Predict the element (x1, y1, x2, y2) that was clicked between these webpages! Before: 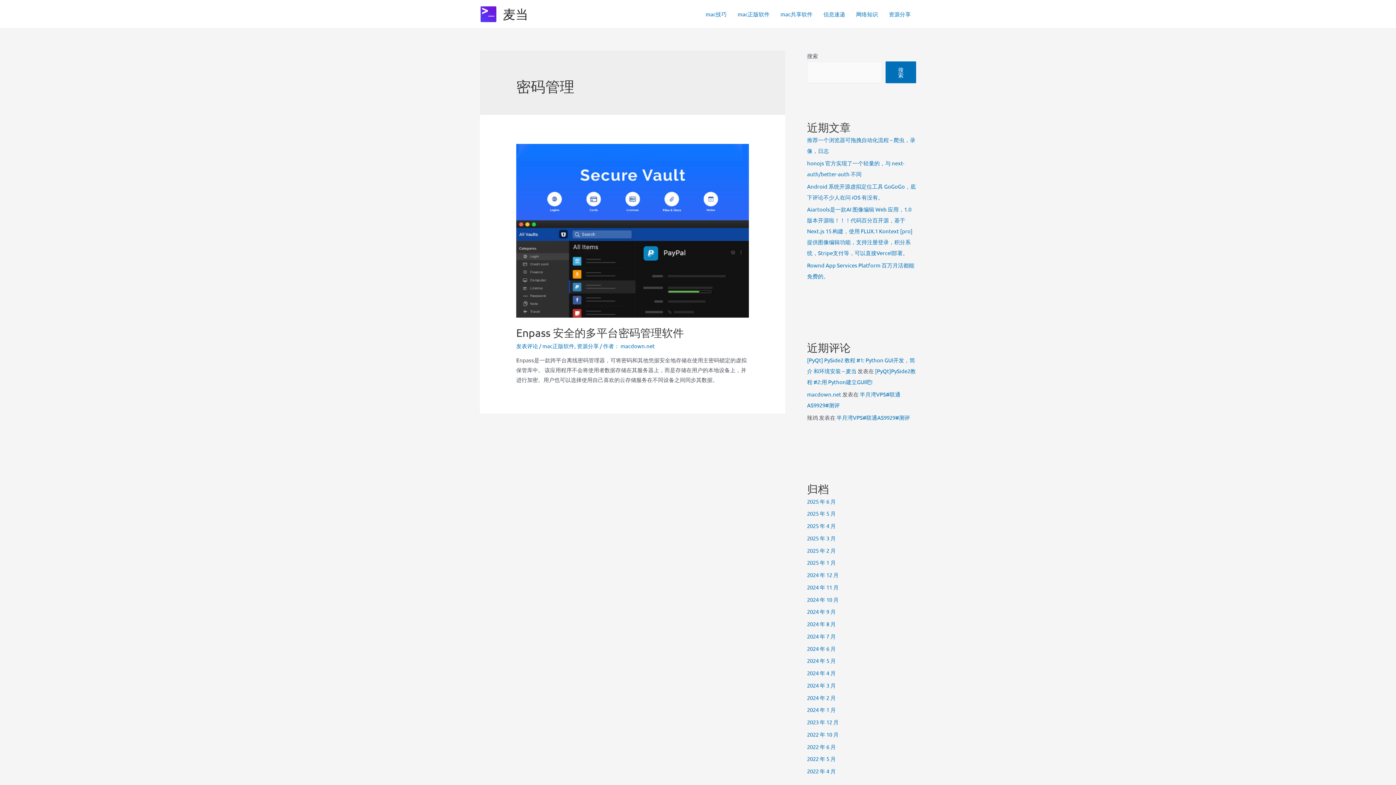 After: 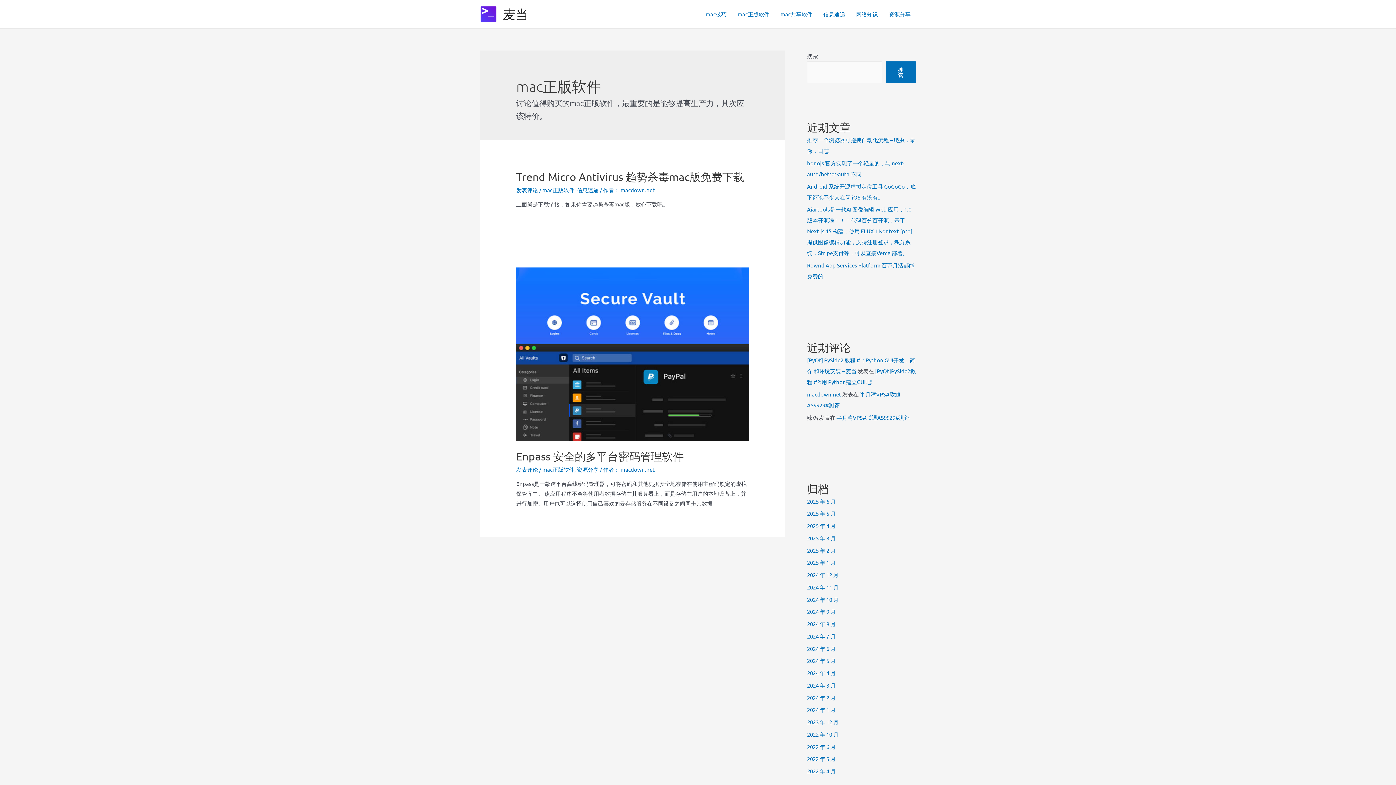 Action: label: mac正版软件 bbox: (542, 342, 574, 349)